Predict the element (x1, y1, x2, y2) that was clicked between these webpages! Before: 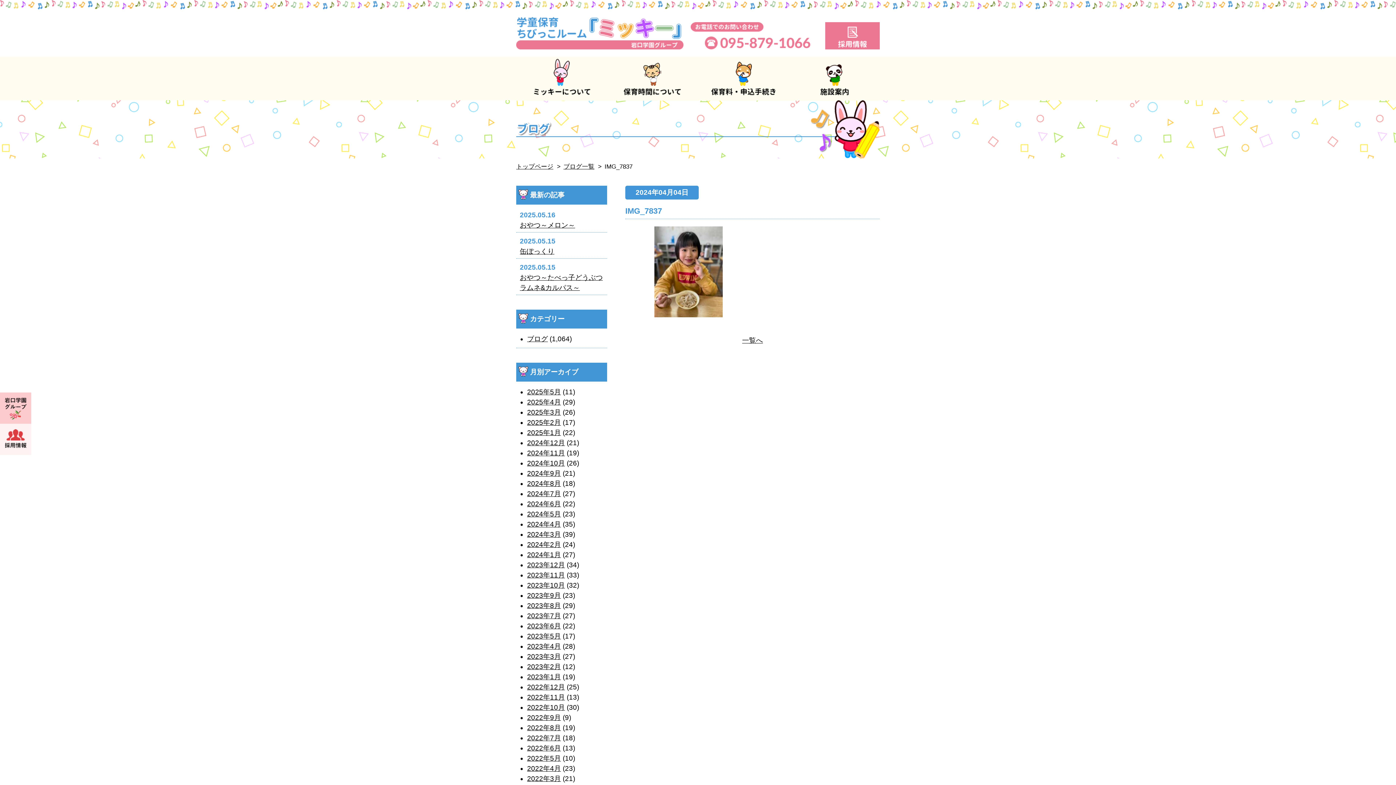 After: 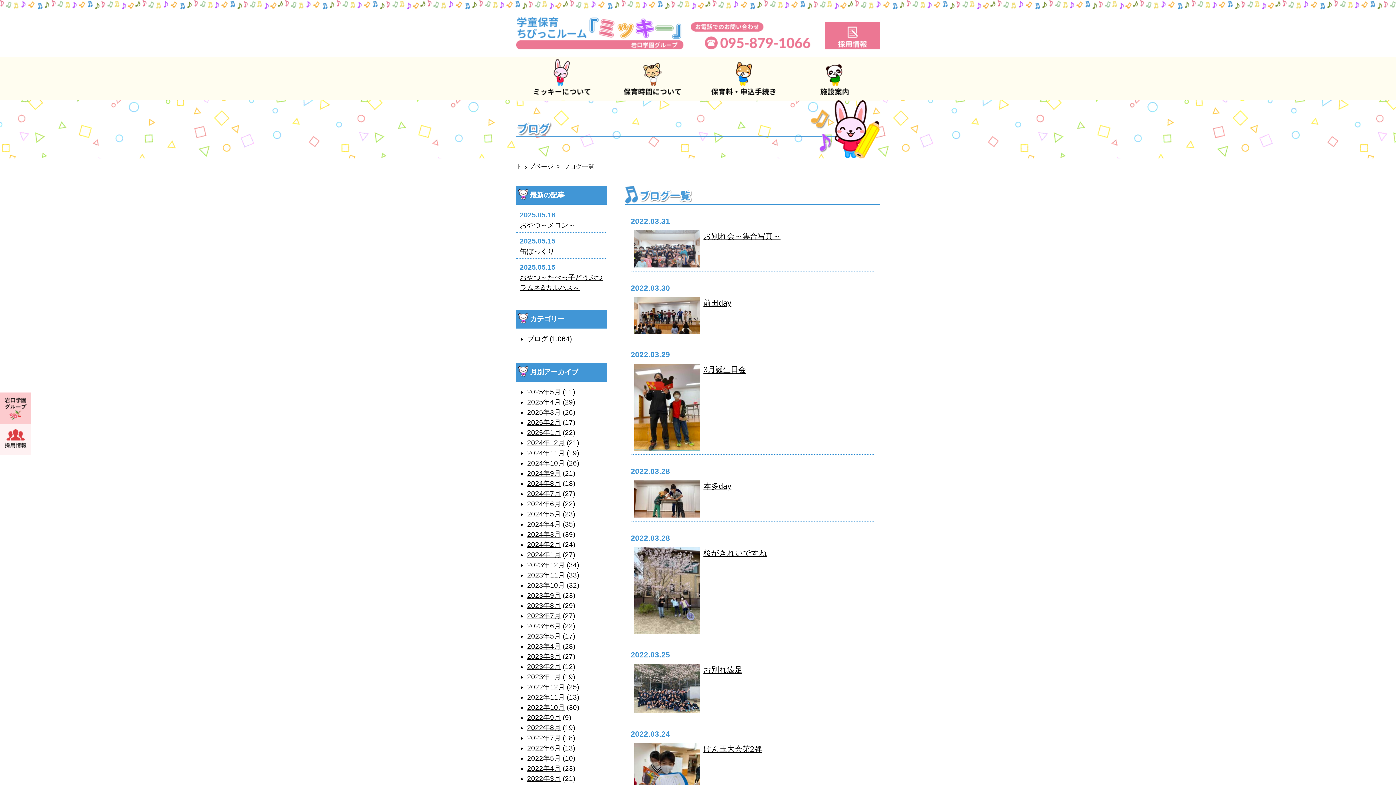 Action: bbox: (527, 775, 561, 782) label: 2022年3月